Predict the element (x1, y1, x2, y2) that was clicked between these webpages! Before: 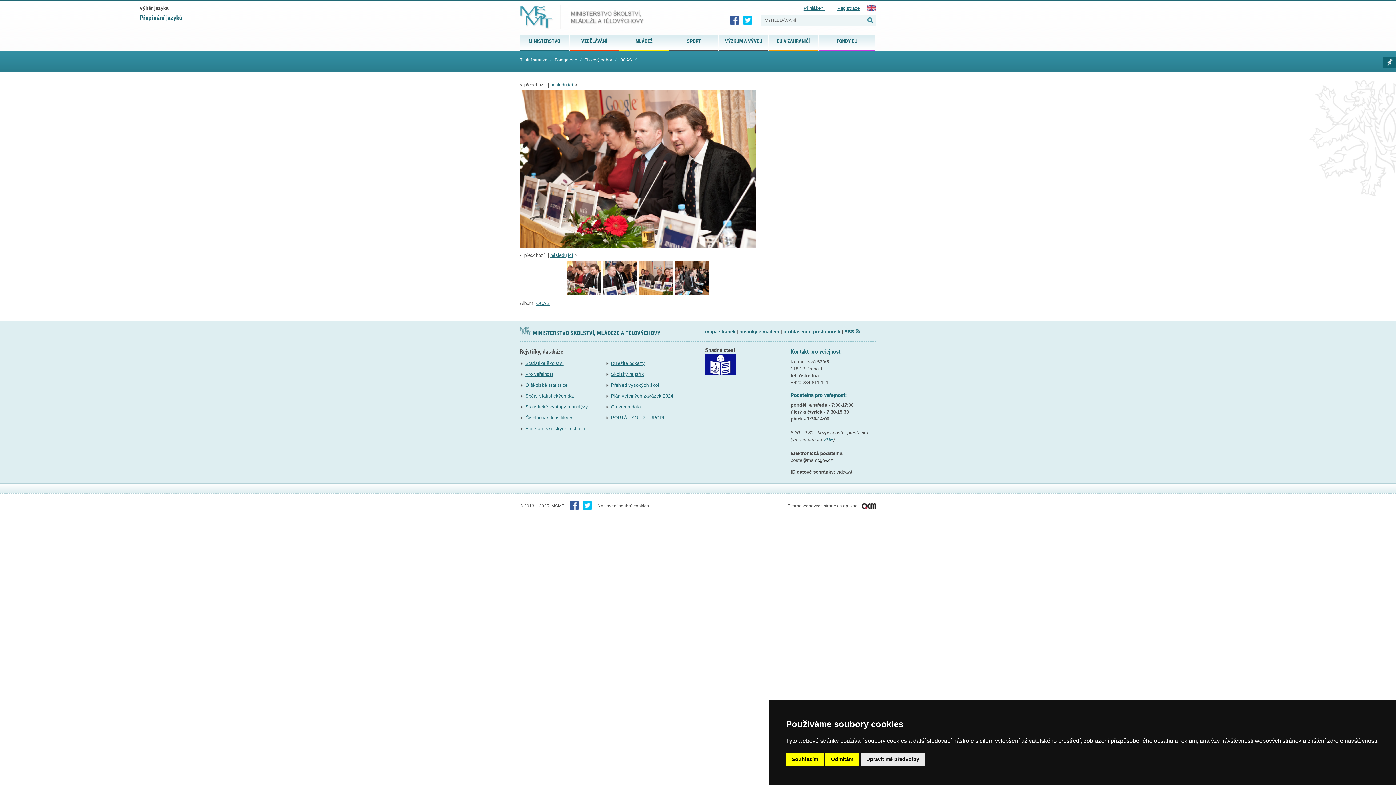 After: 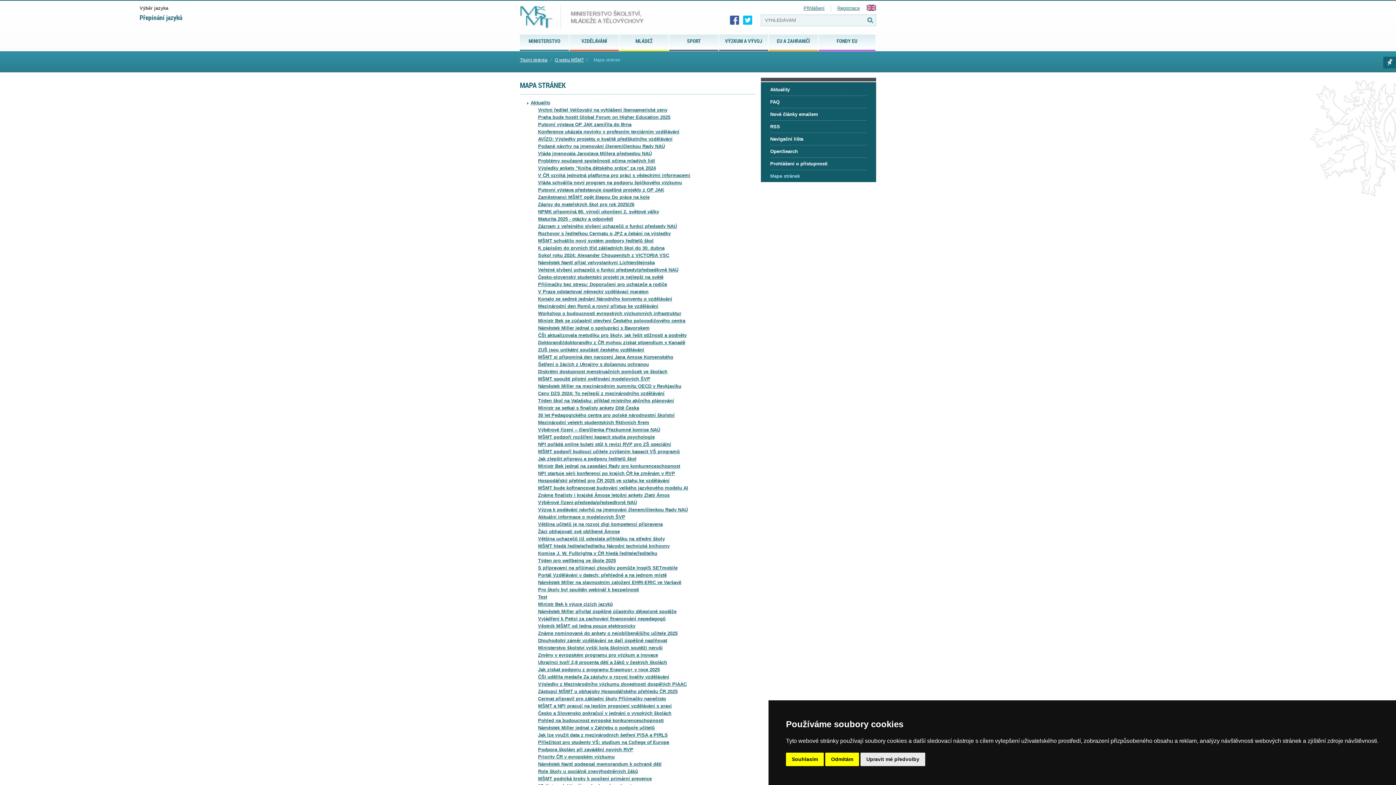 Action: bbox: (705, 329, 735, 334) label: mapa stránek